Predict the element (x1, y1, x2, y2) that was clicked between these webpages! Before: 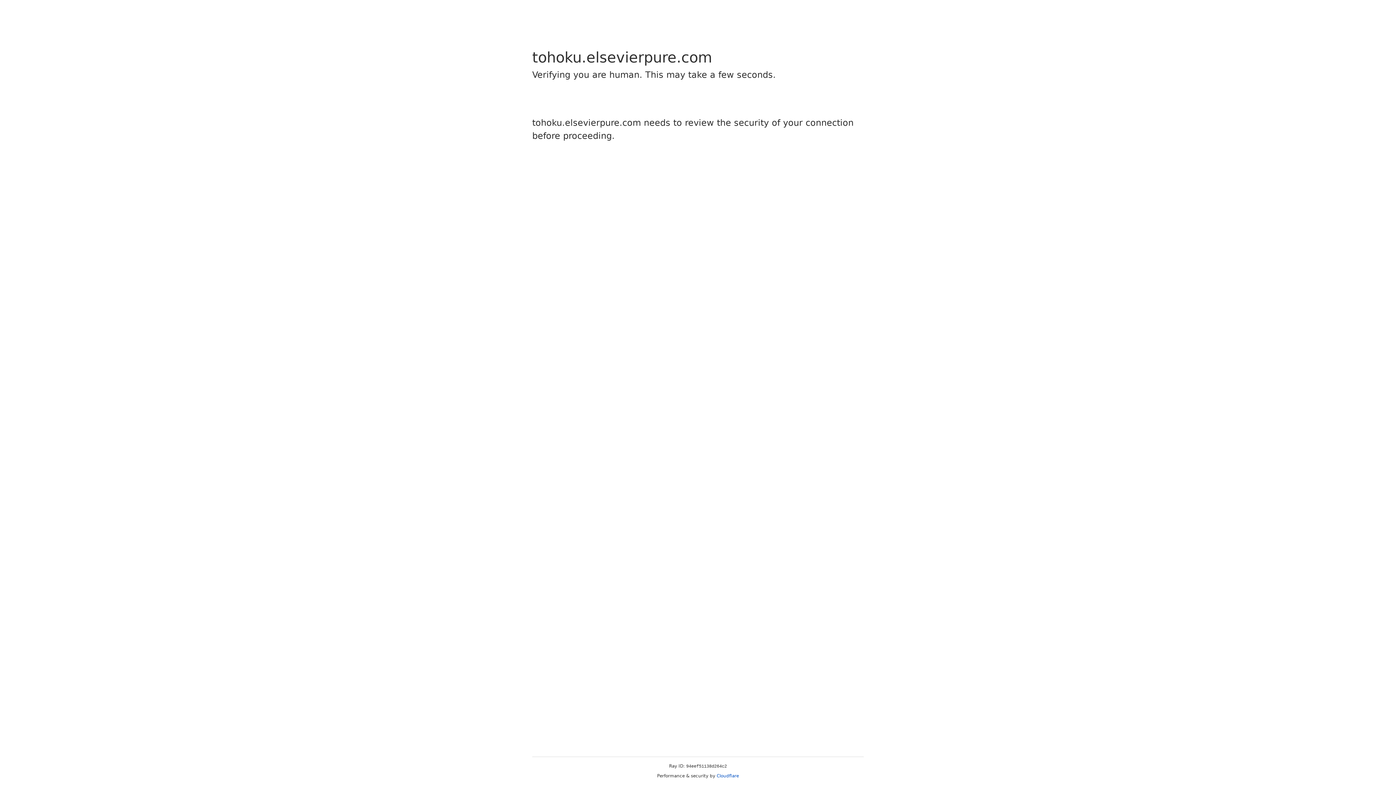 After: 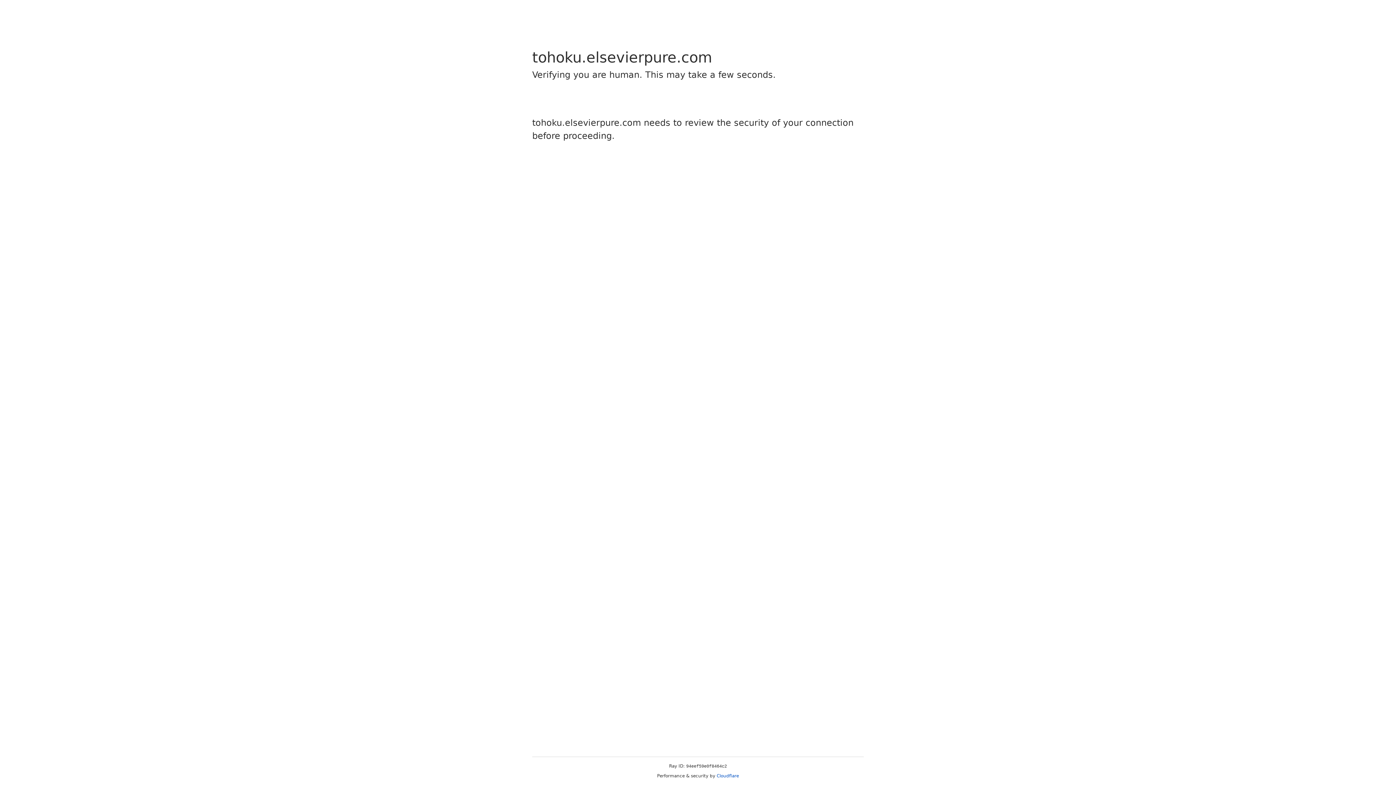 Action: label: Cloudflare bbox: (716, 773, 739, 778)